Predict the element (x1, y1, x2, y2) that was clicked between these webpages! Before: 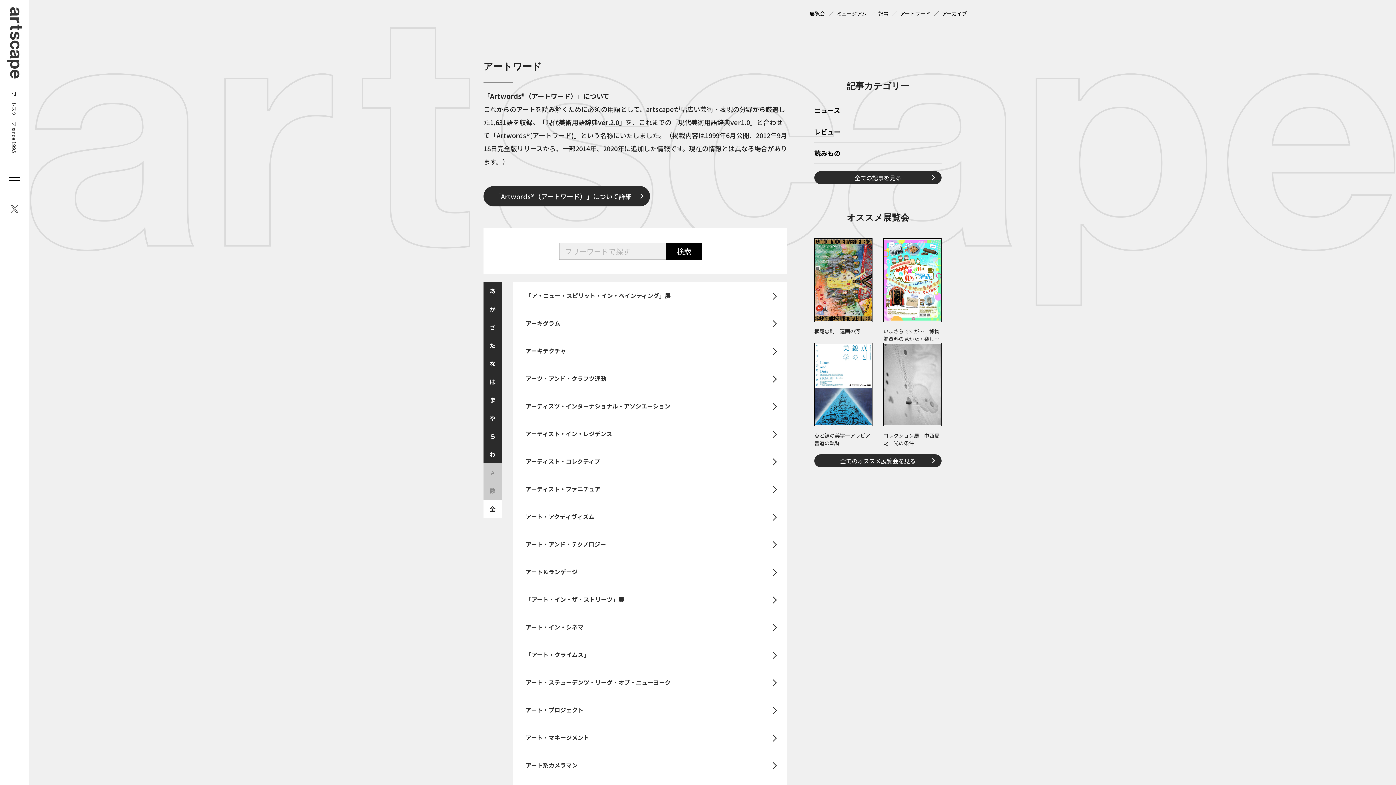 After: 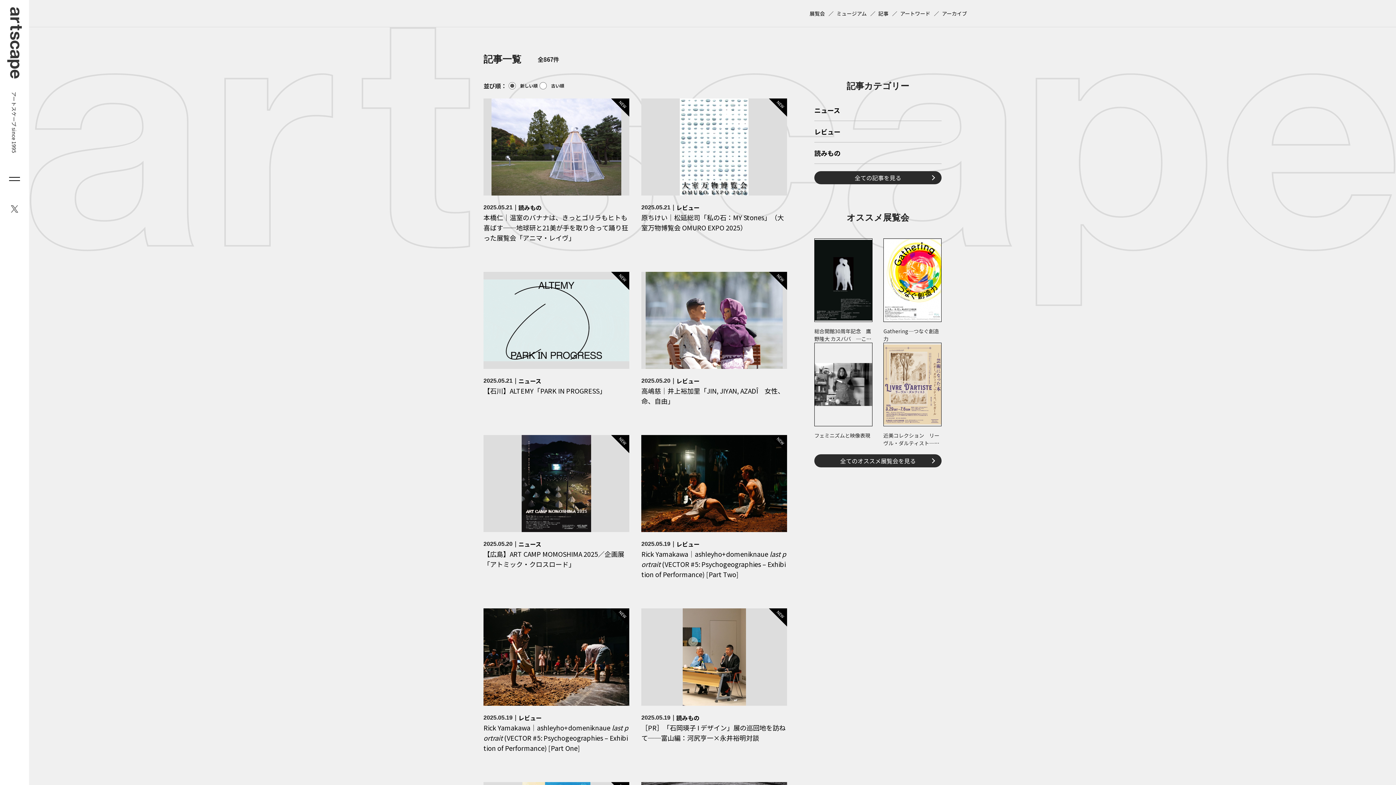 Action: bbox: (814, 171, 941, 184) label: 全ての記事を見る